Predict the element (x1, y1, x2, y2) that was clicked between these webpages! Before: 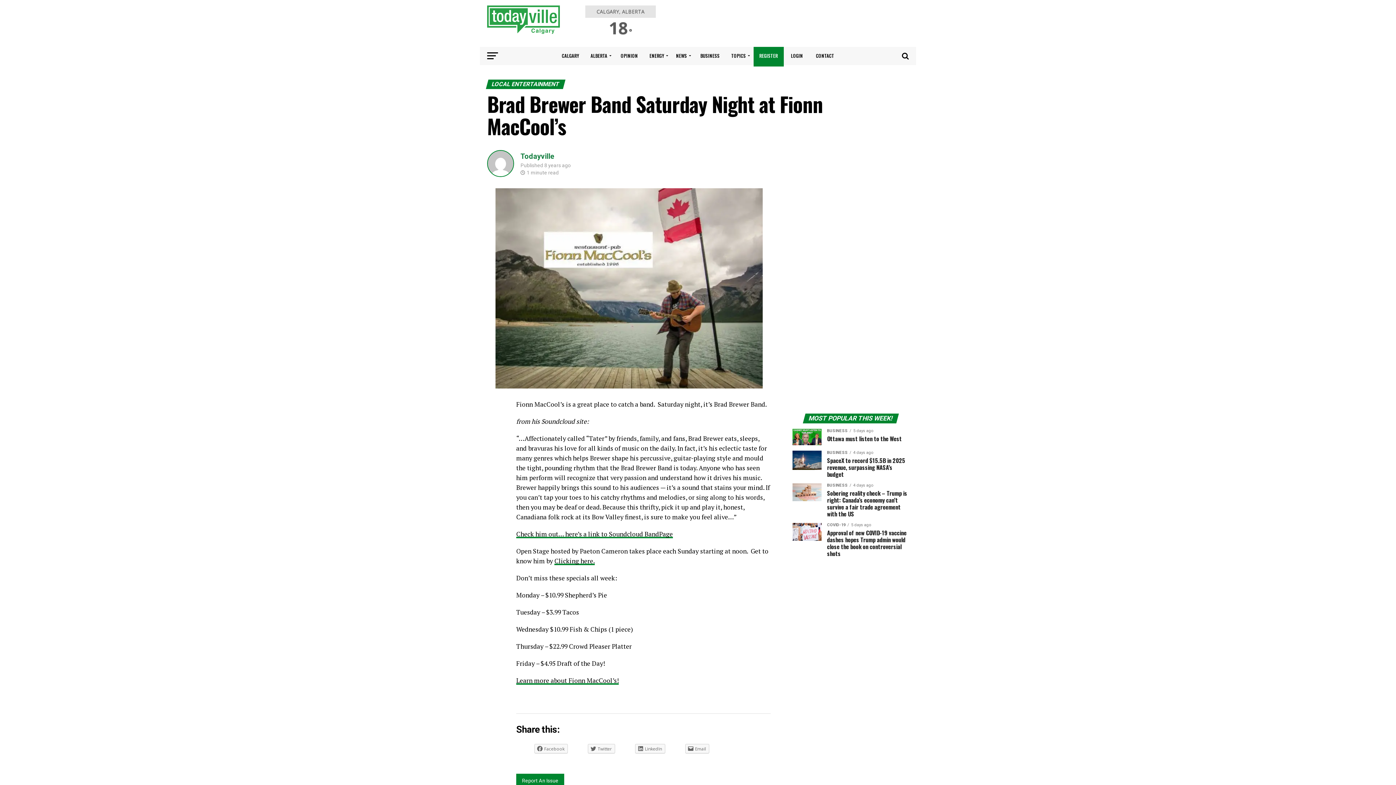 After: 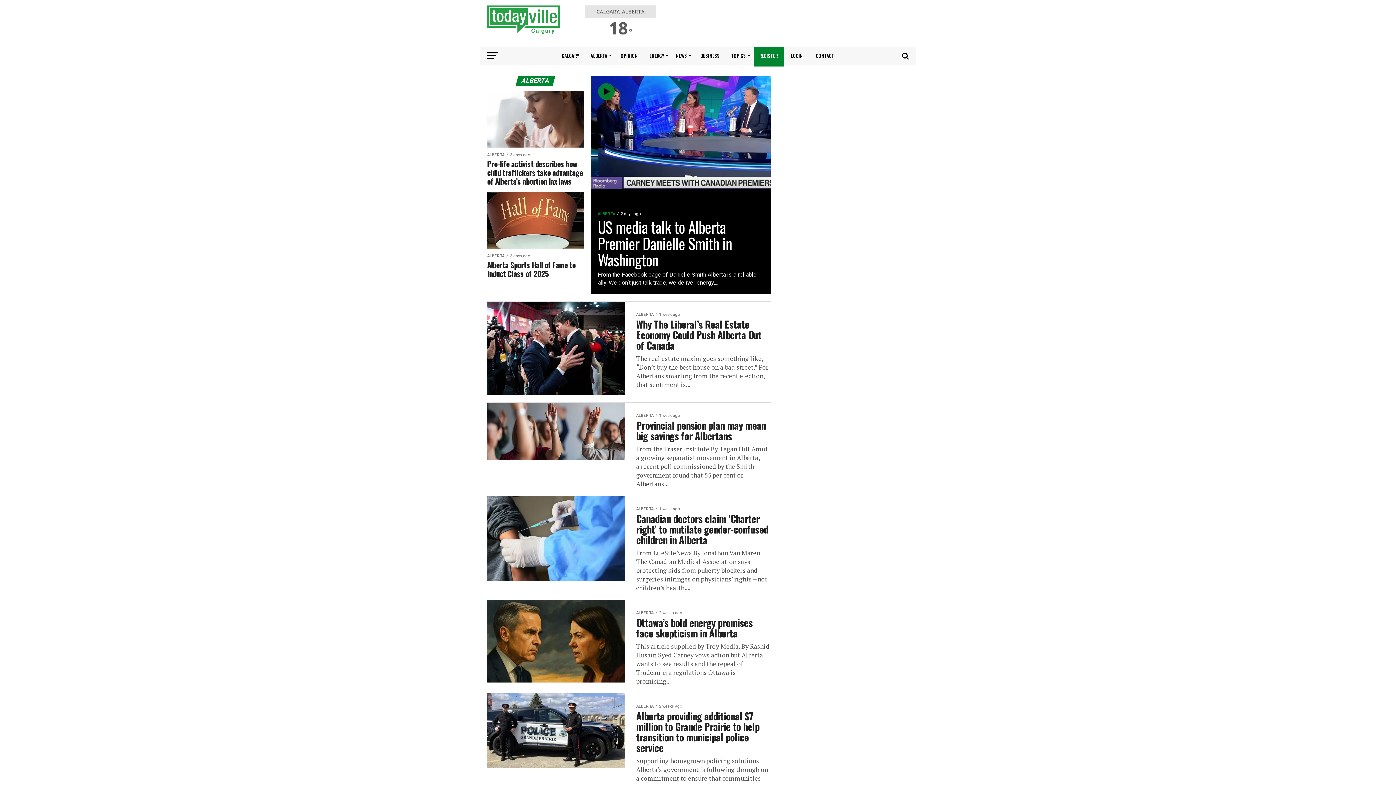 Action: bbox: (586, 46, 613, 65) label: ALBERTA